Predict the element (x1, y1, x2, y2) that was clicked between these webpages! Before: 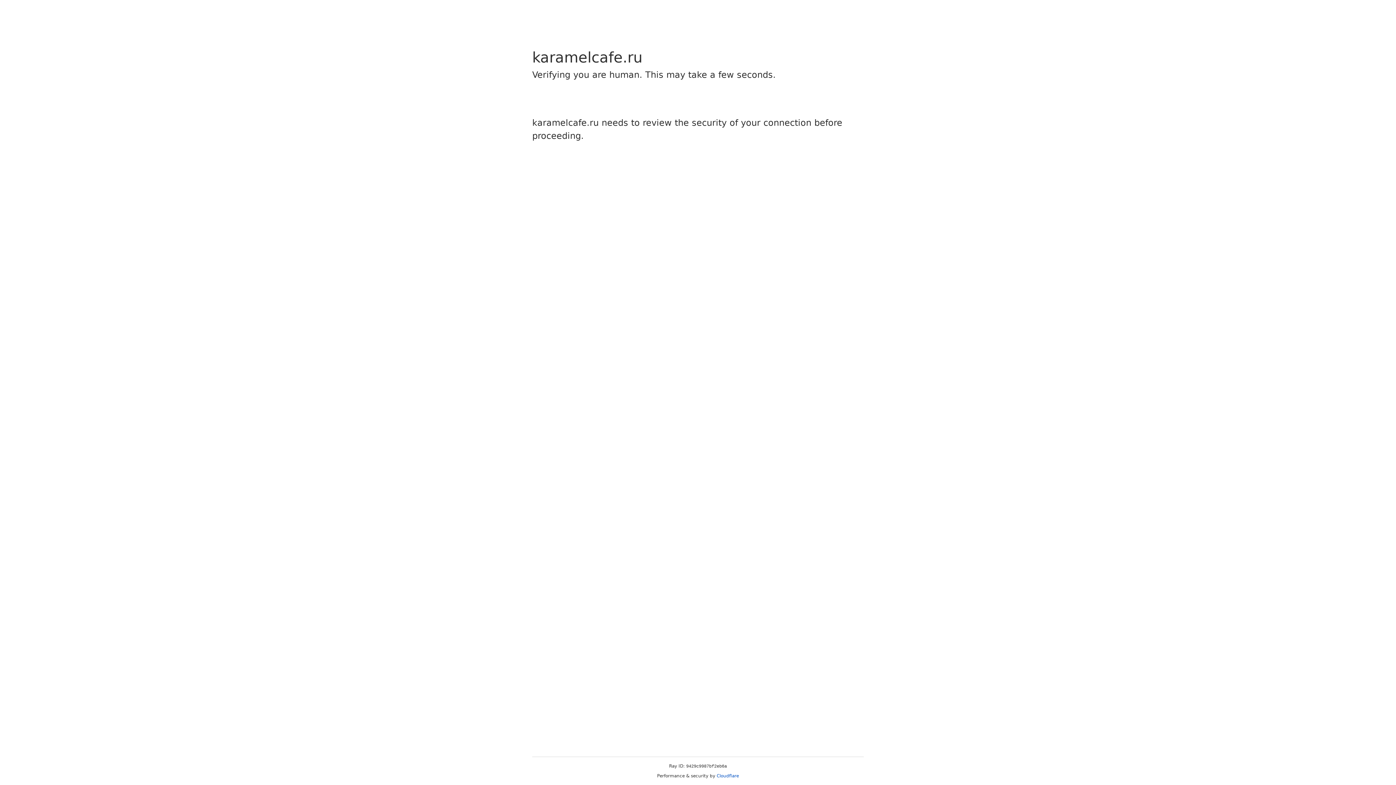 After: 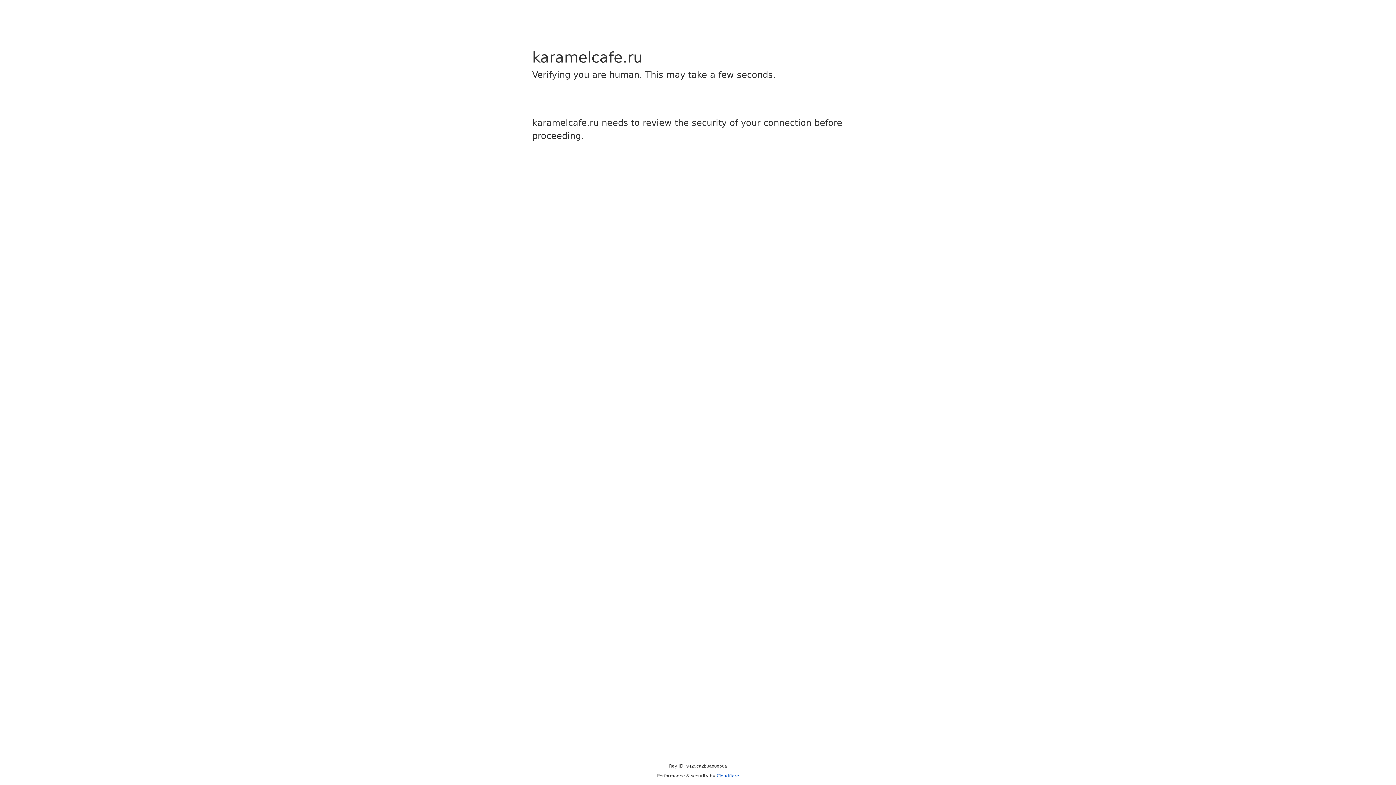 Action: bbox: (716, 773, 739, 778) label: Cloudflare